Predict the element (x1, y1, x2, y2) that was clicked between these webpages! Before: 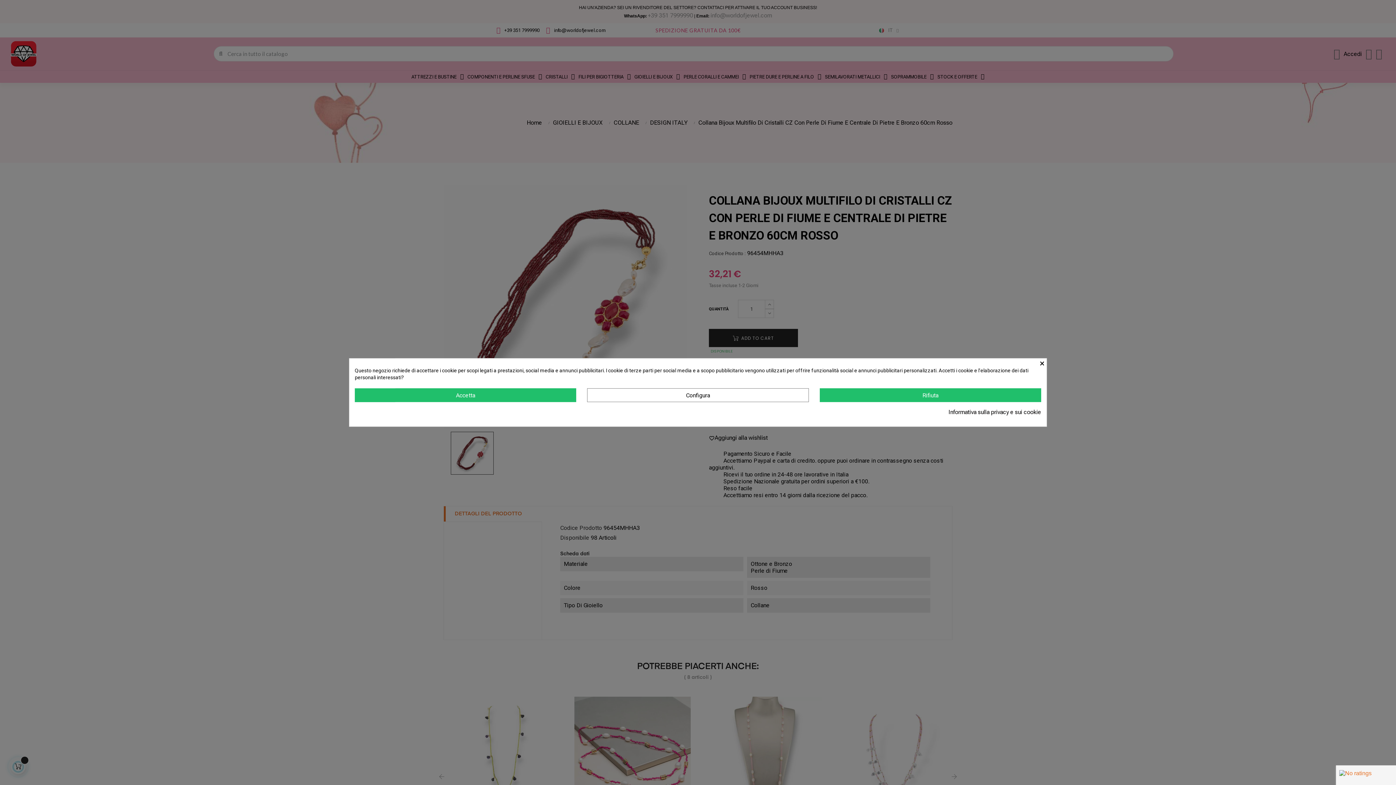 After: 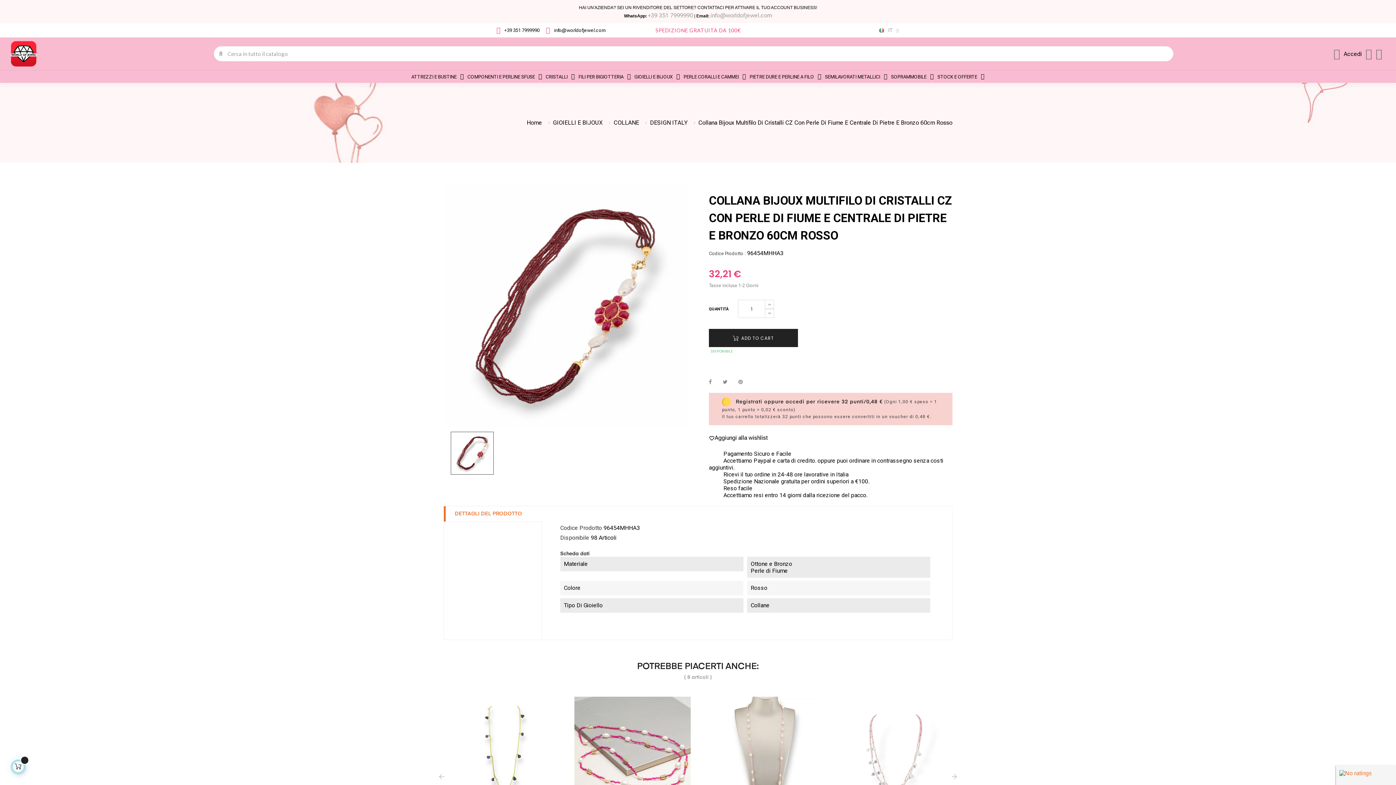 Action: bbox: (354, 388, 576, 402) label: Accetta